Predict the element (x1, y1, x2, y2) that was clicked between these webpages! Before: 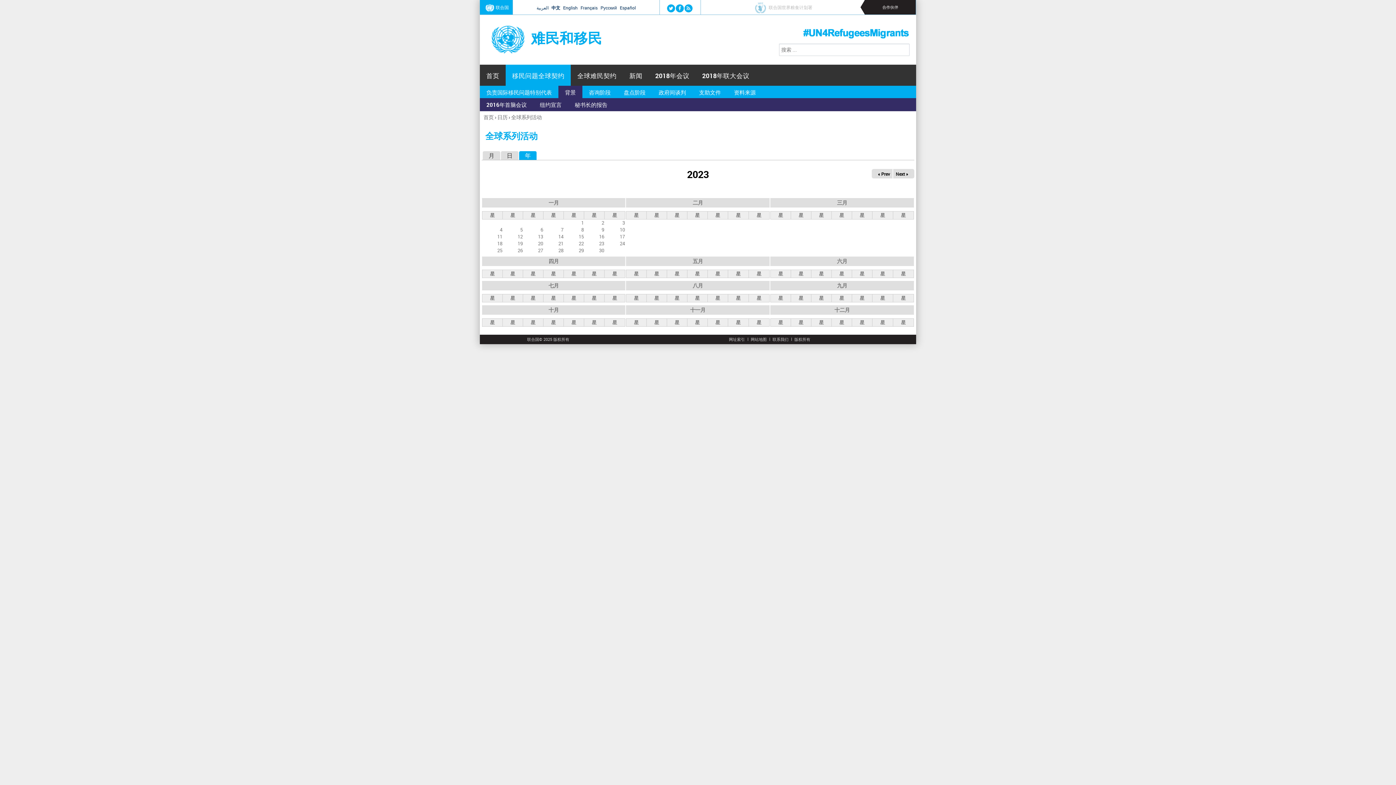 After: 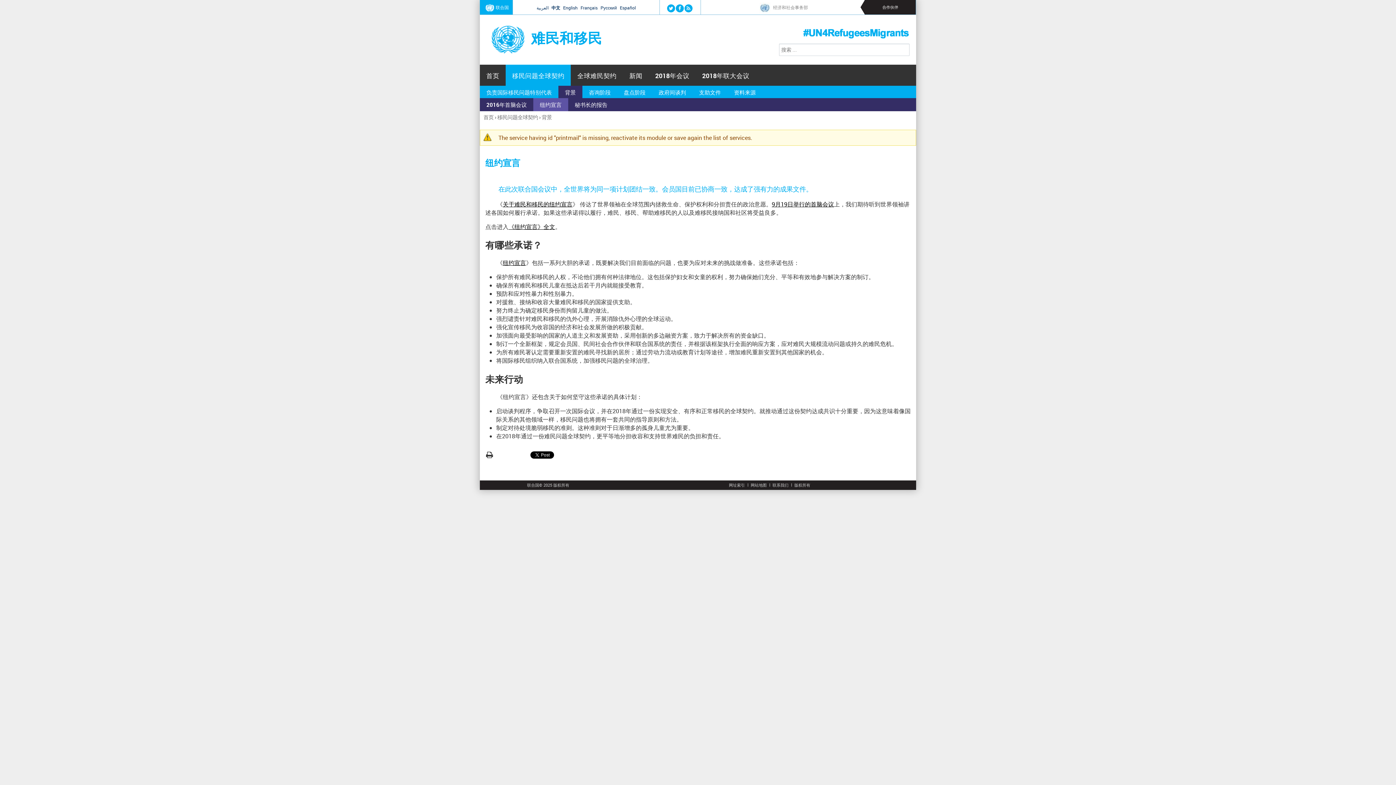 Action: bbox: (533, 98, 568, 111) label: 纽约宣言